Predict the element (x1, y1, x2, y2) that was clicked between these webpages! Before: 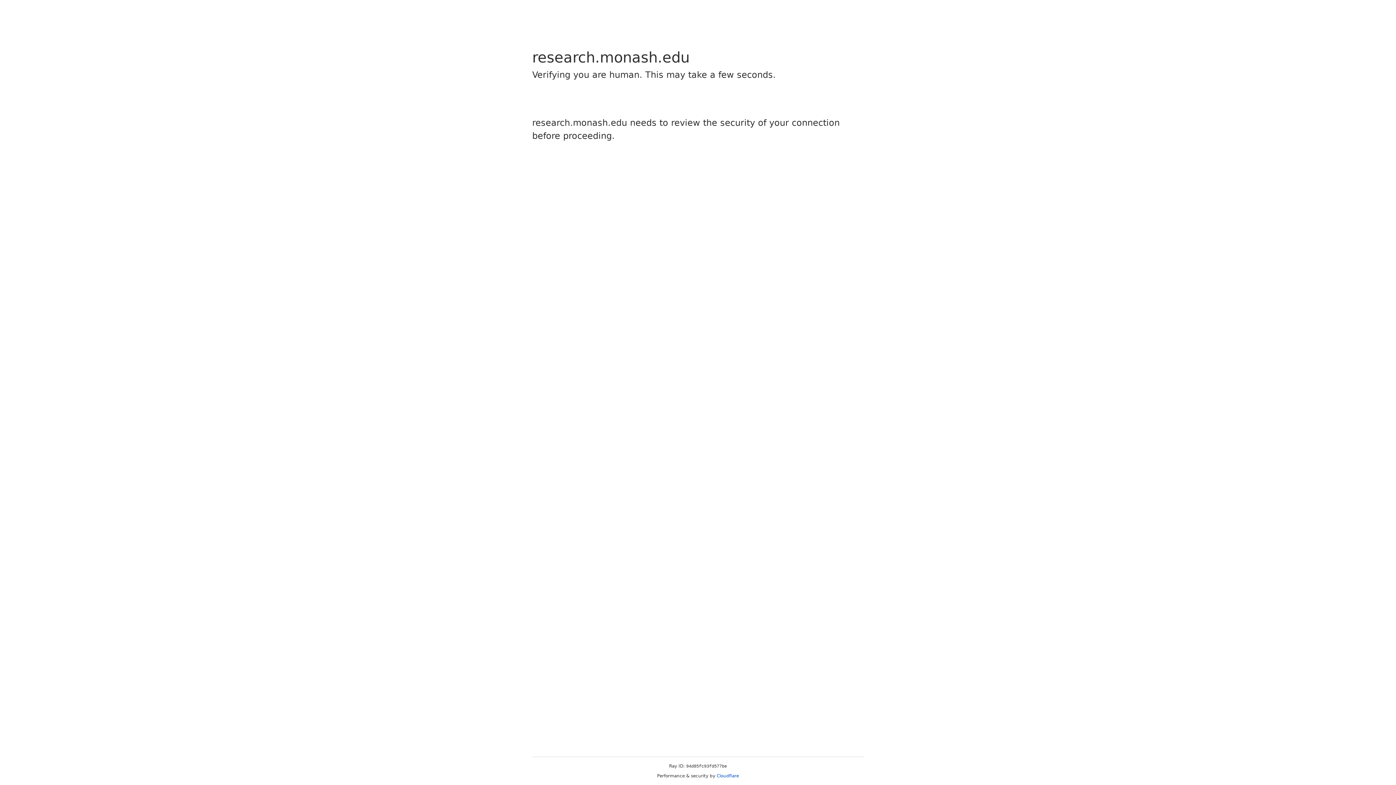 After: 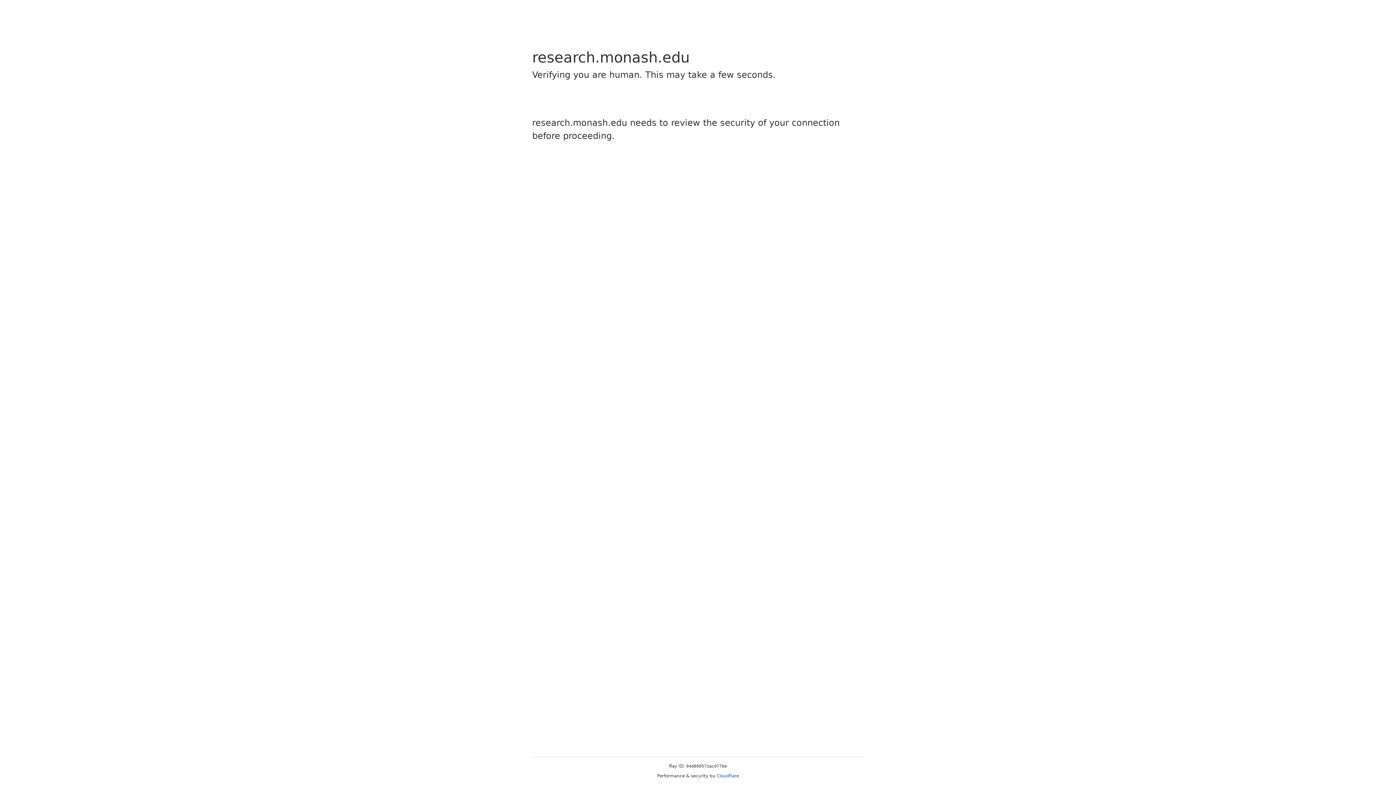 Action: bbox: (716, 773, 739, 778) label: Cloudflare